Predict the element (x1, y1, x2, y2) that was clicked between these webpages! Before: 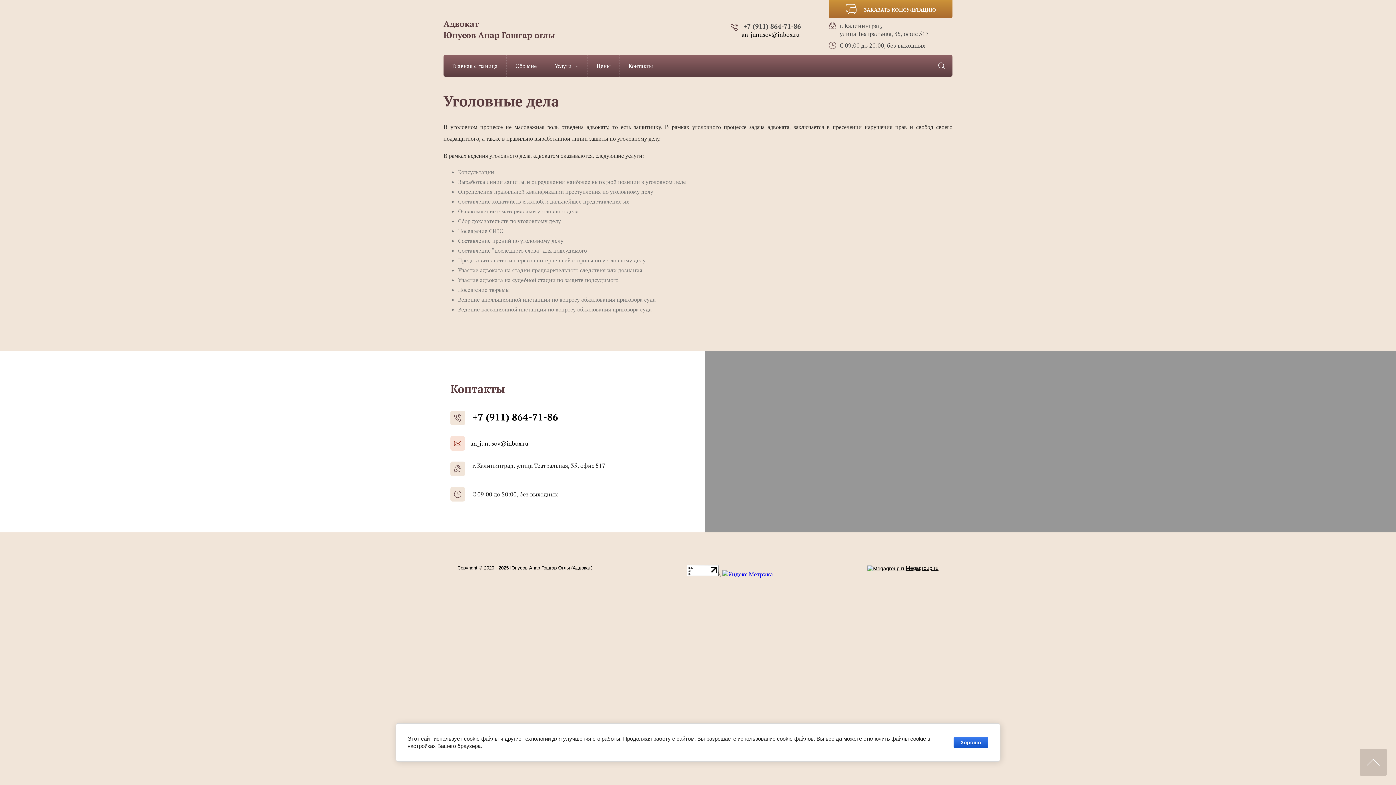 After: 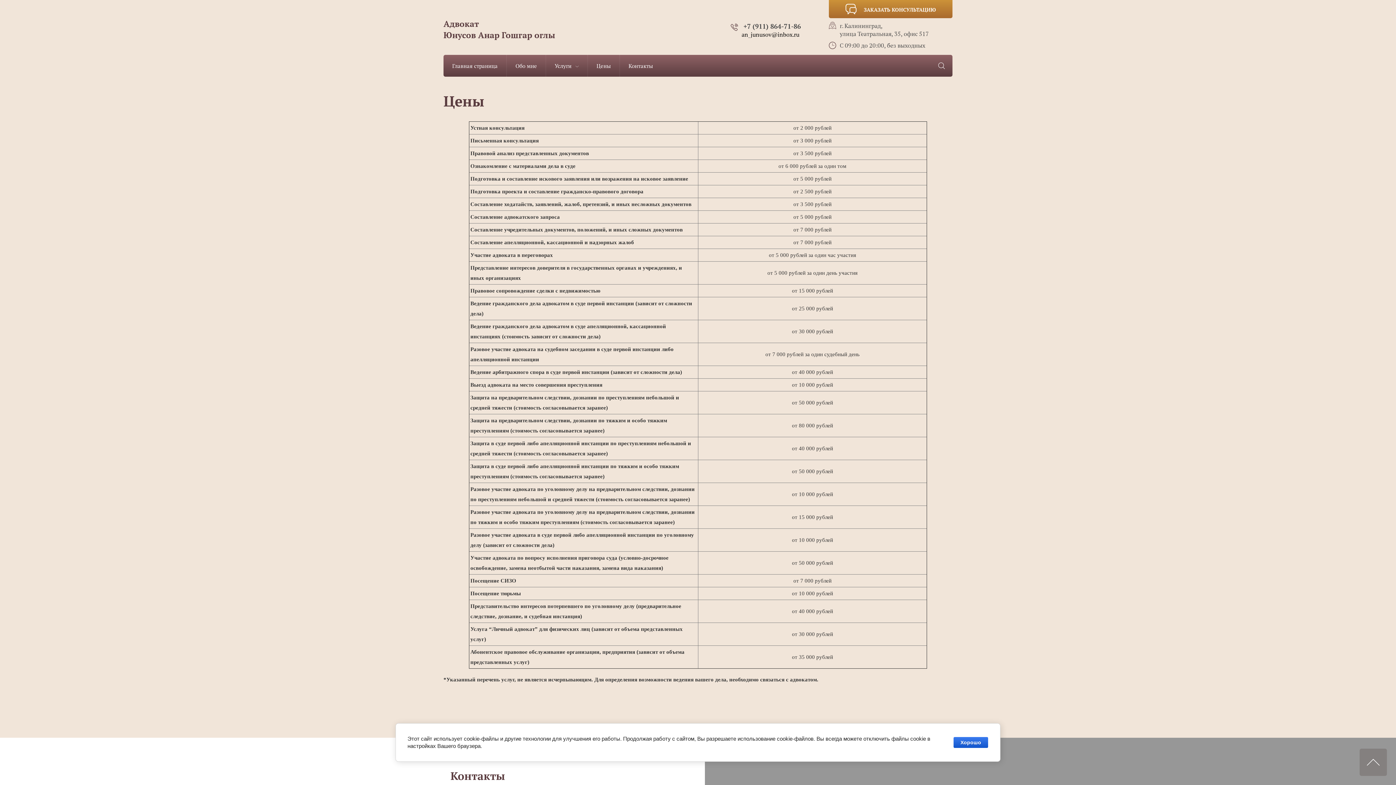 Action: label: Цены bbox: (587, 54, 619, 76)